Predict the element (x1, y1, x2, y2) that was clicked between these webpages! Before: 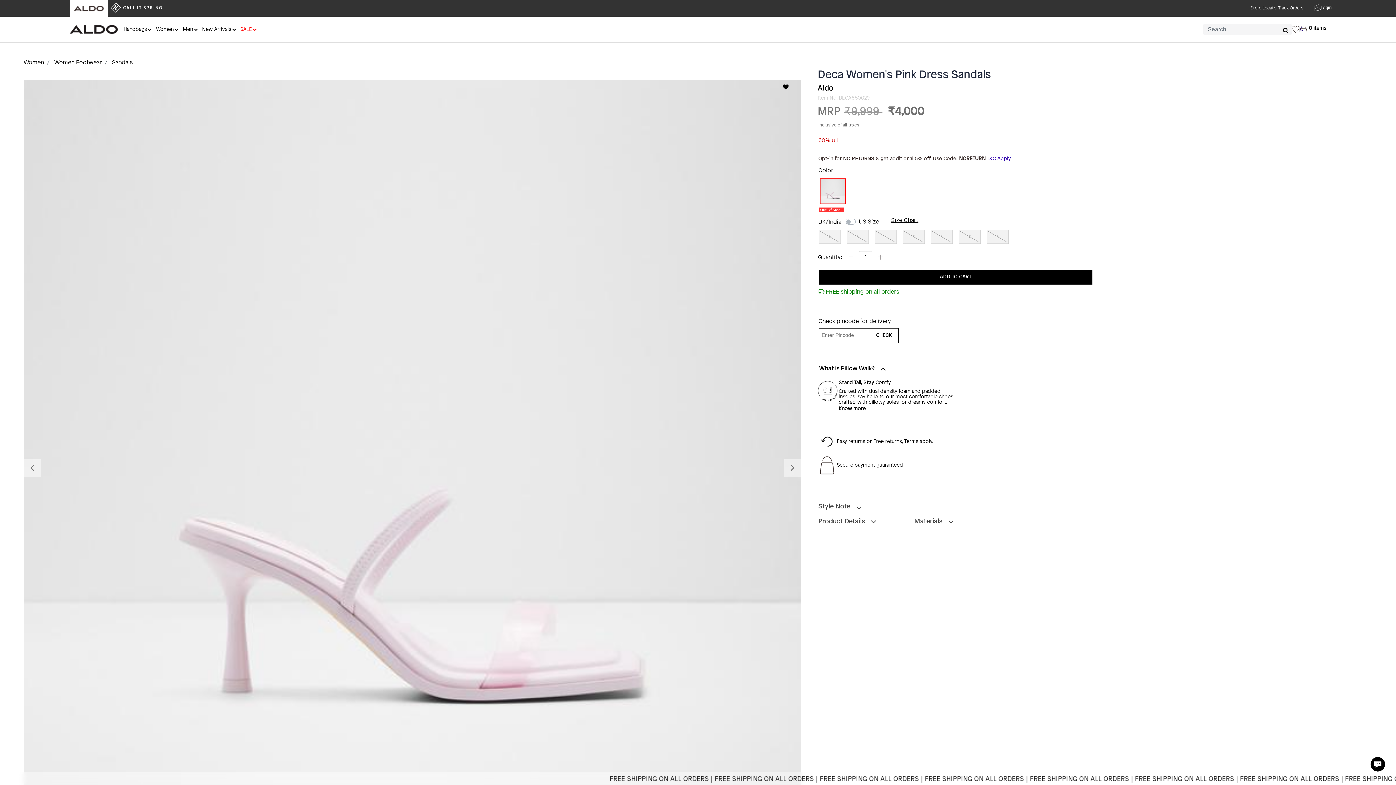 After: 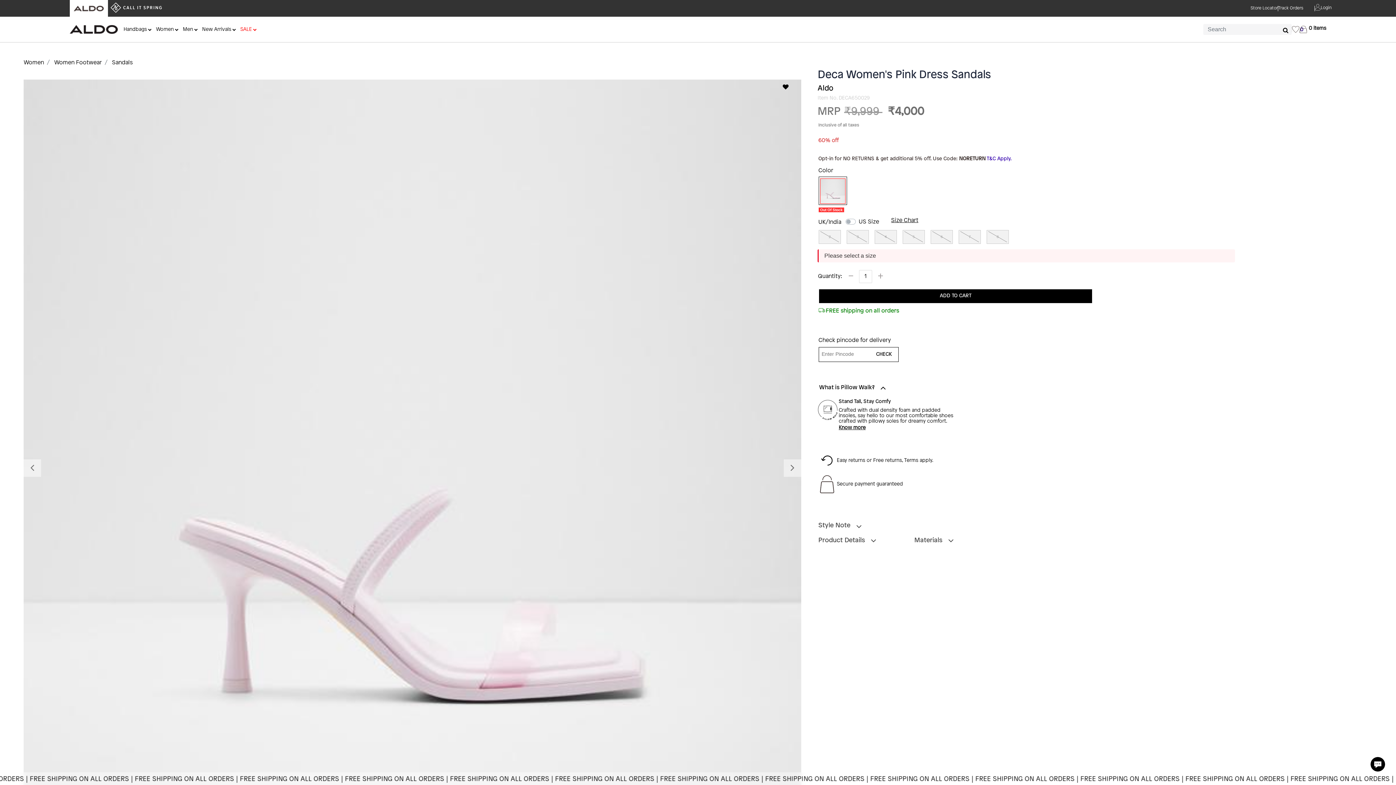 Action: label: ADD TO CART bbox: (819, 310, 1092, 323)